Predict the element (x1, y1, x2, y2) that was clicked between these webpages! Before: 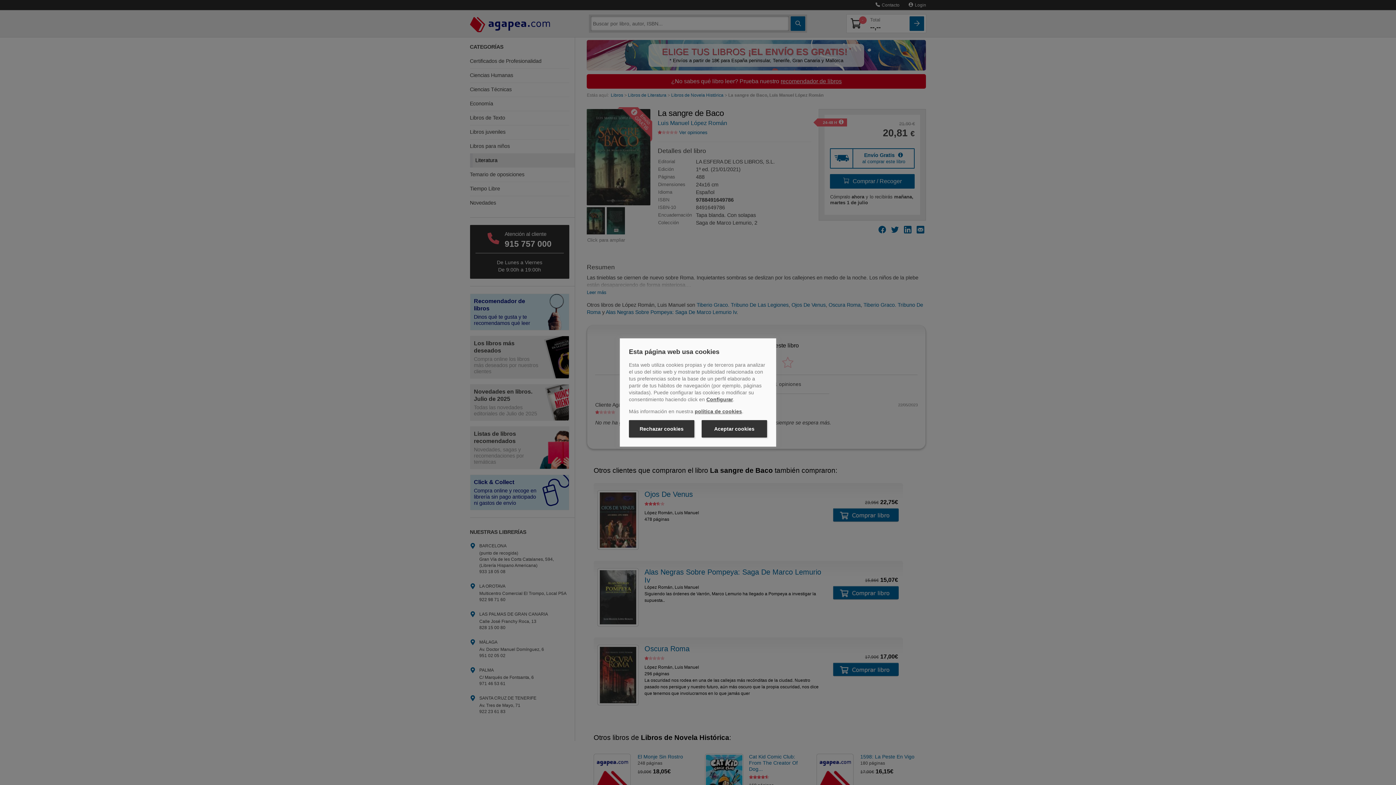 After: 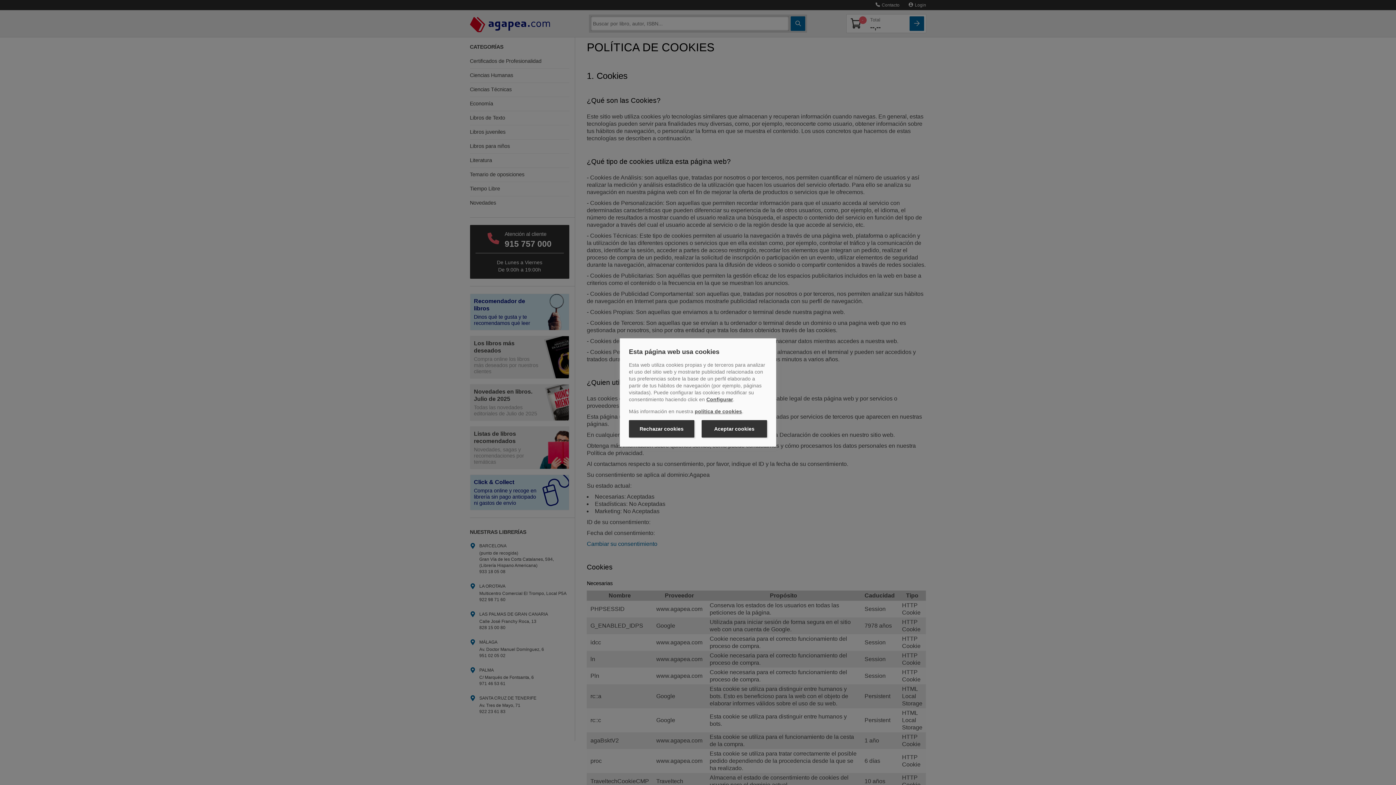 Action: bbox: (694, 408, 742, 414) label: política de cookies